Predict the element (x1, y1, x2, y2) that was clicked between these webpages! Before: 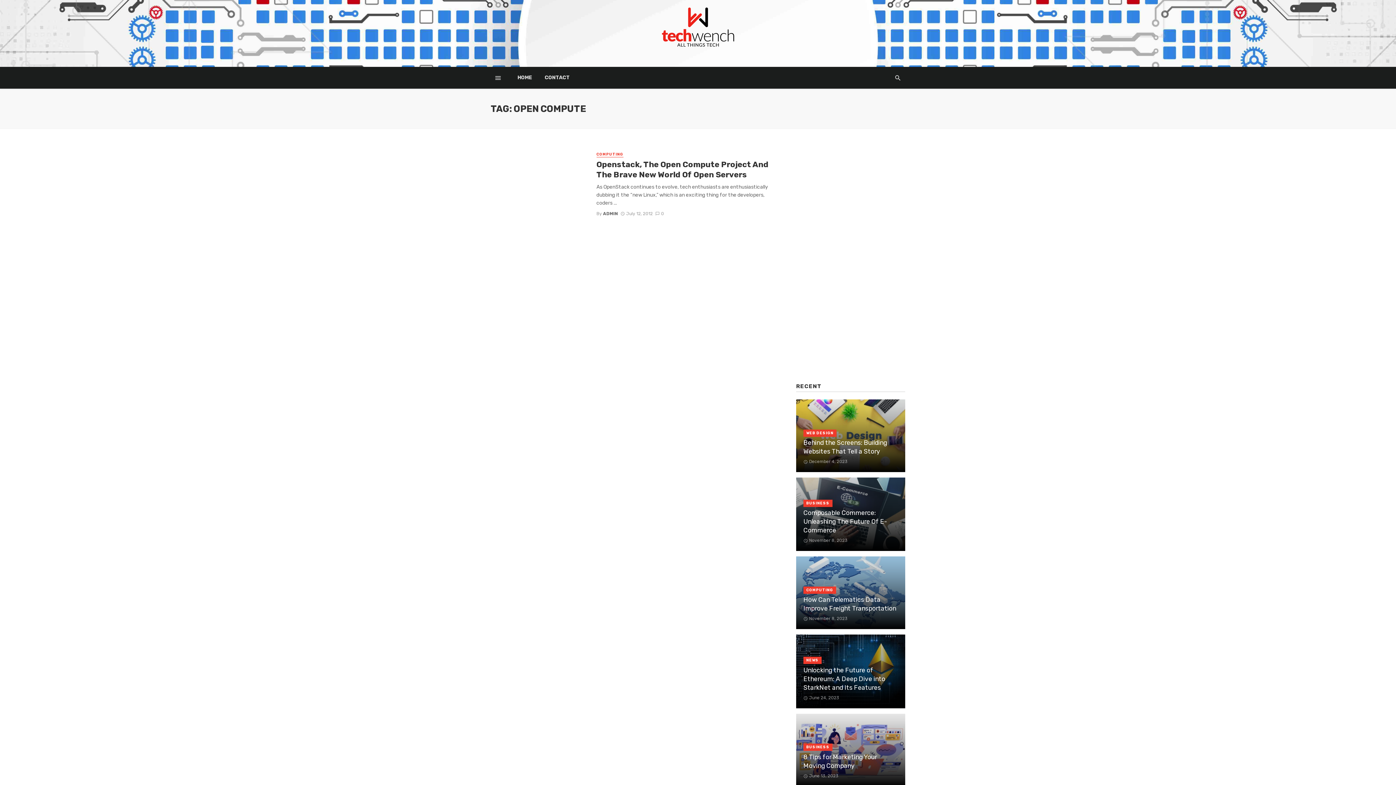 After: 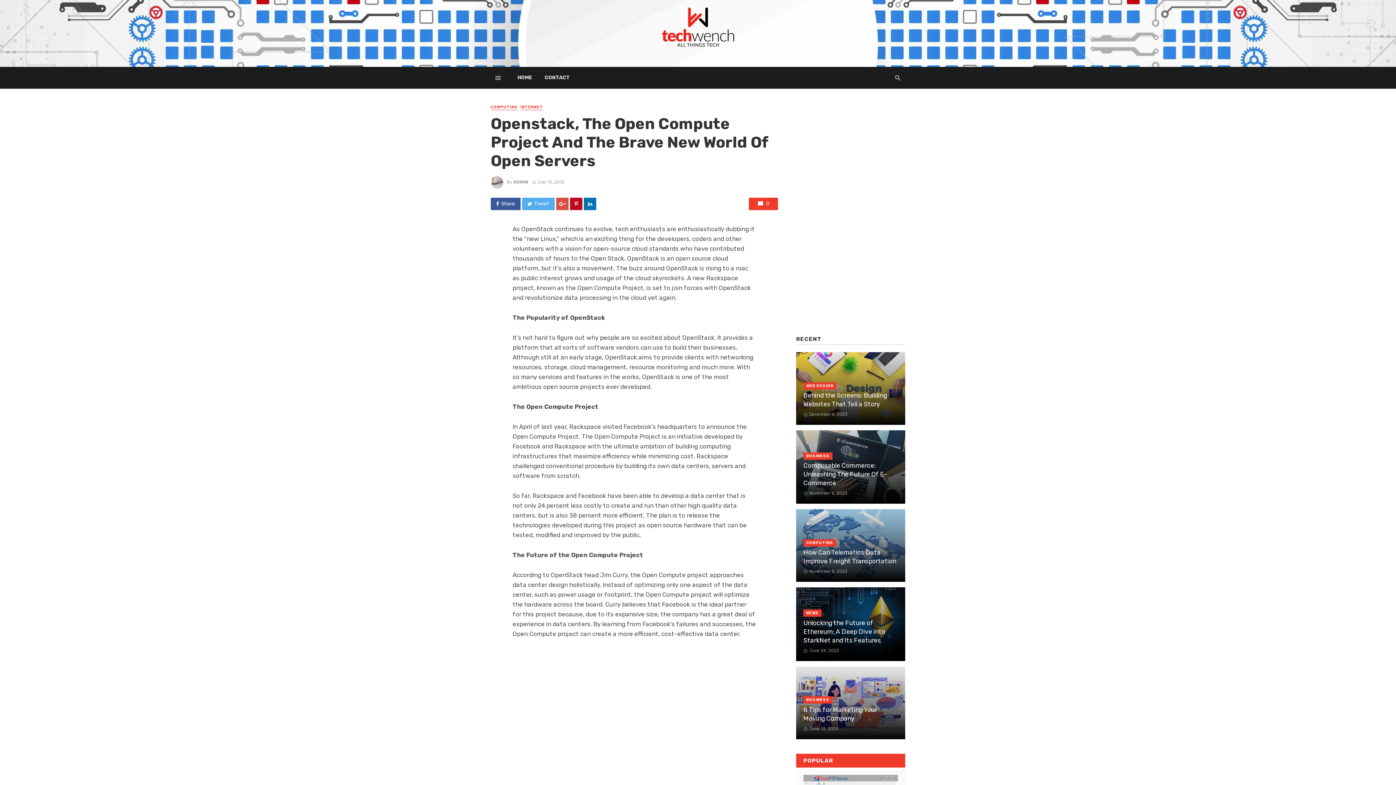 Action: bbox: (655, 211, 664, 216) label: 0